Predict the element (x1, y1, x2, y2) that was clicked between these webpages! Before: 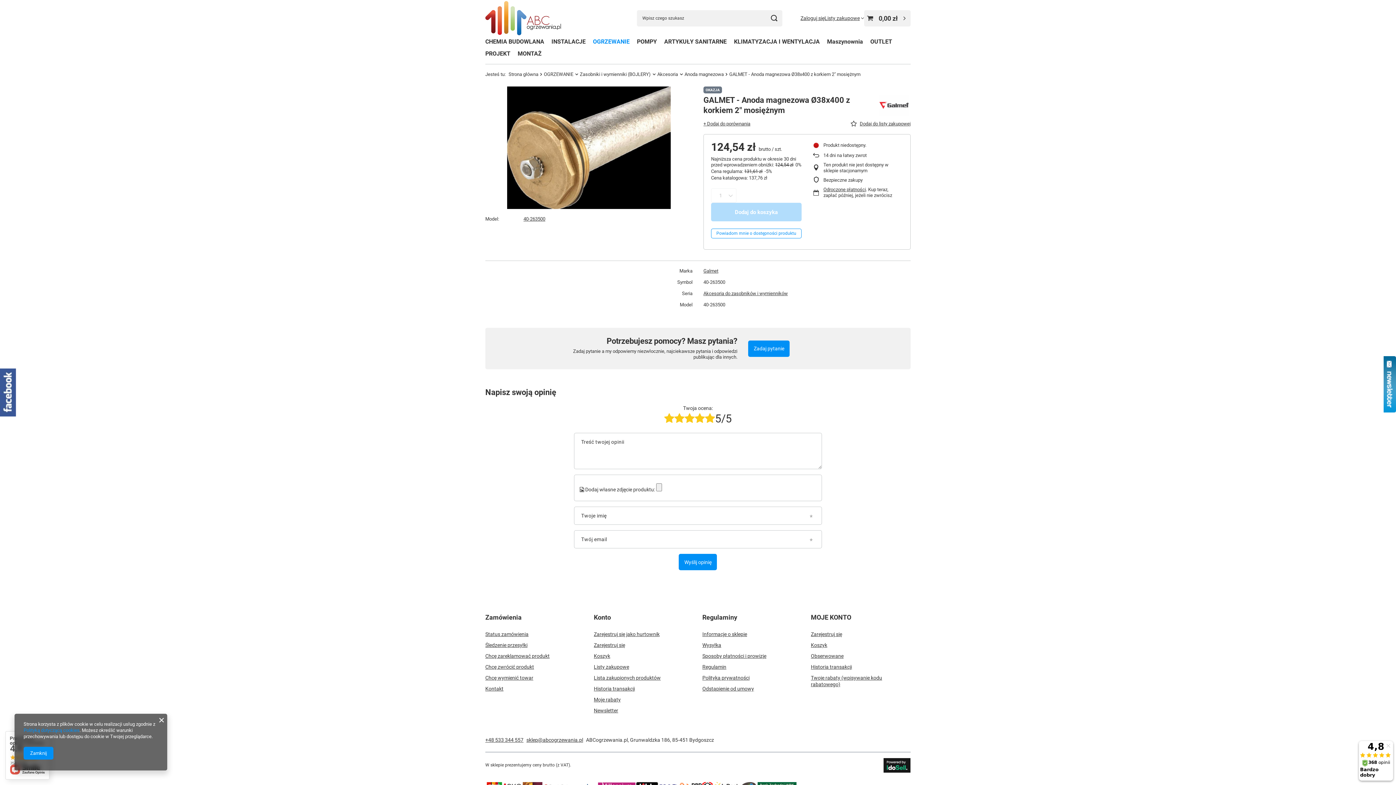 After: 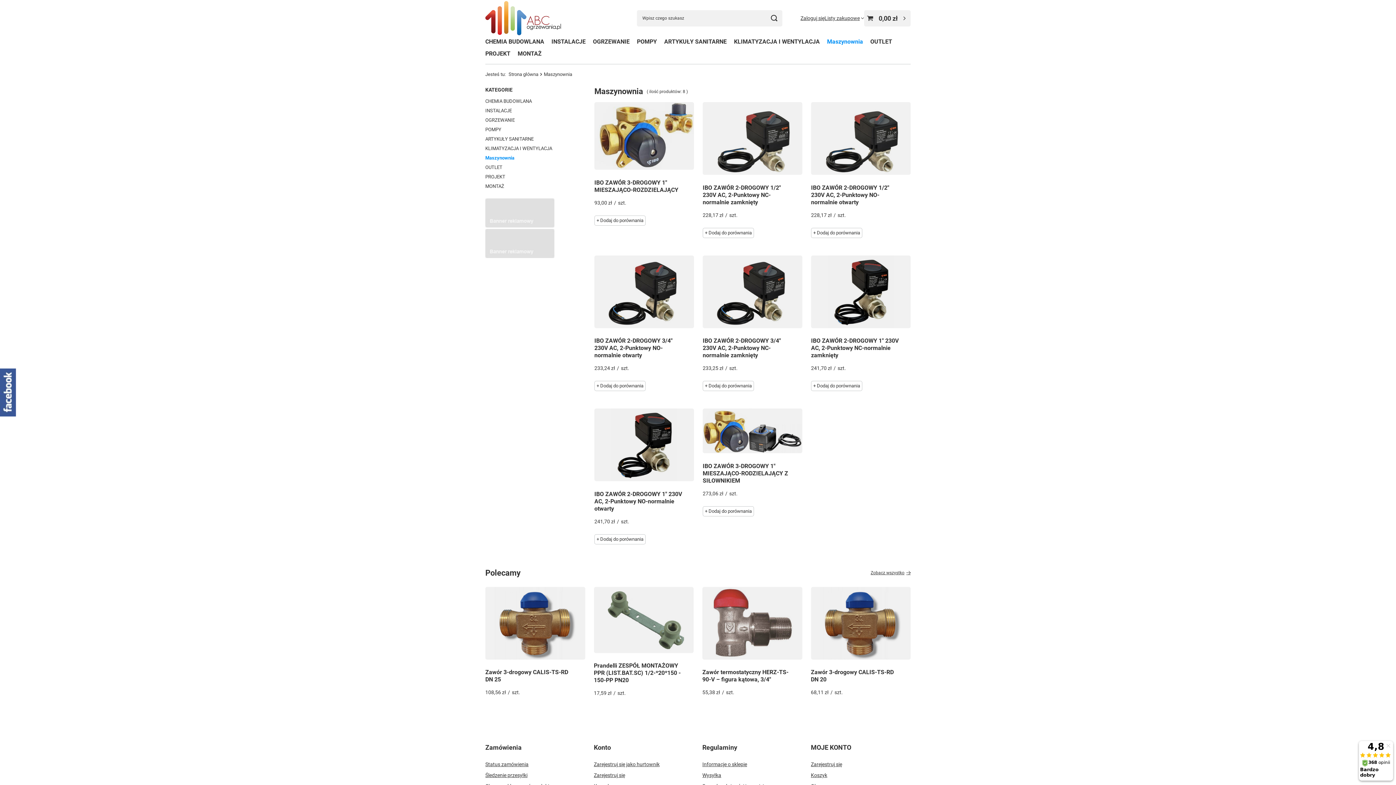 Action: label: Maszynownia bbox: (823, 36, 866, 48)